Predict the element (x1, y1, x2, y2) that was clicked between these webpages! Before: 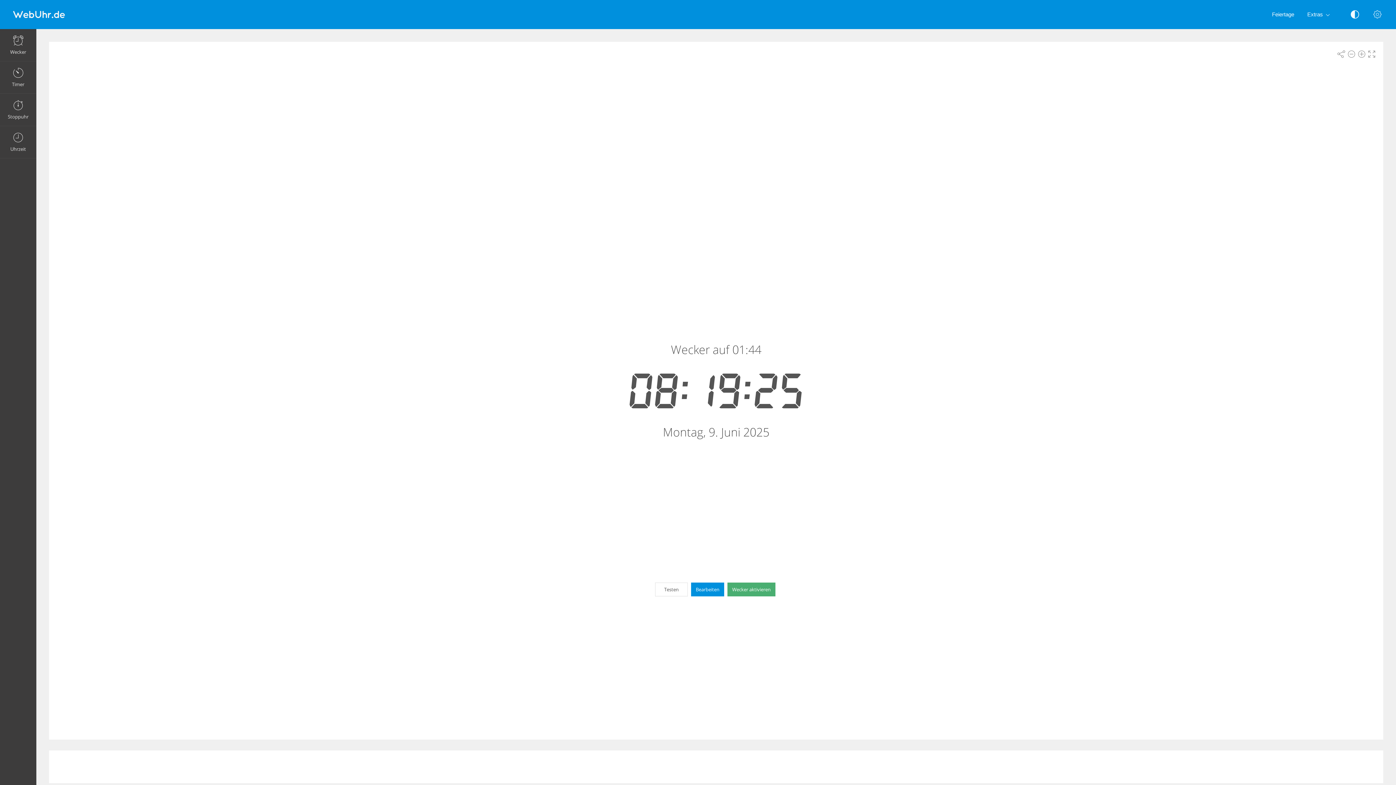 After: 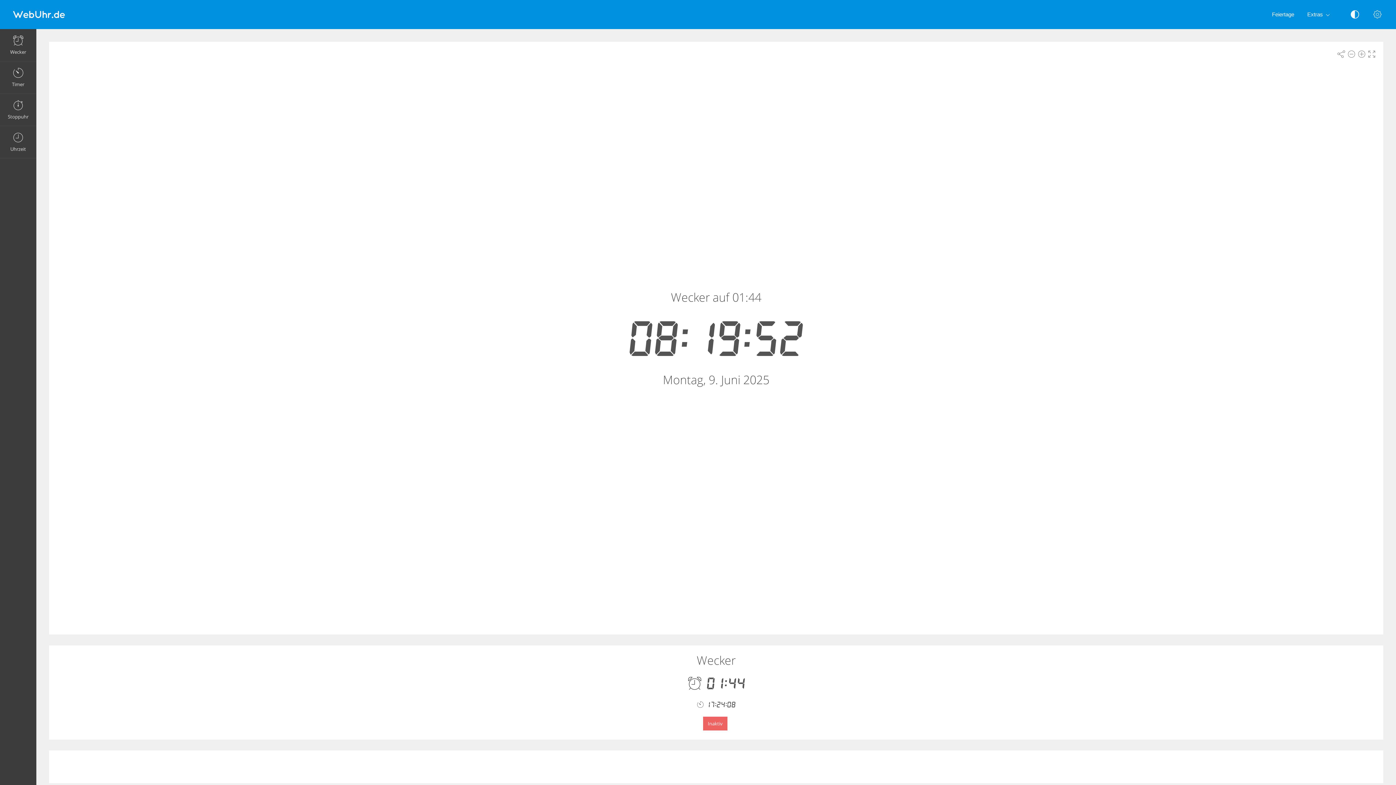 Action: bbox: (727, 582, 775, 596) label: Wecker aktivieren